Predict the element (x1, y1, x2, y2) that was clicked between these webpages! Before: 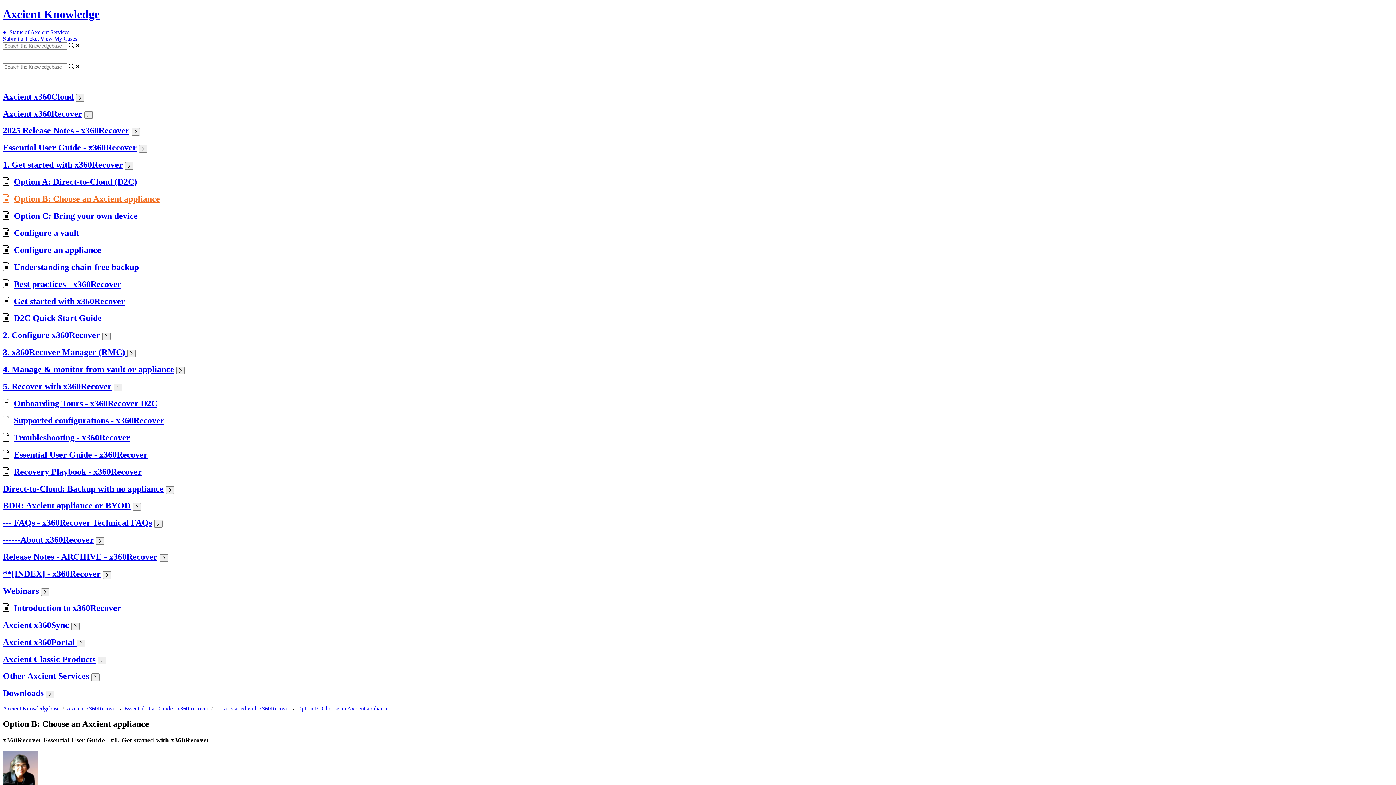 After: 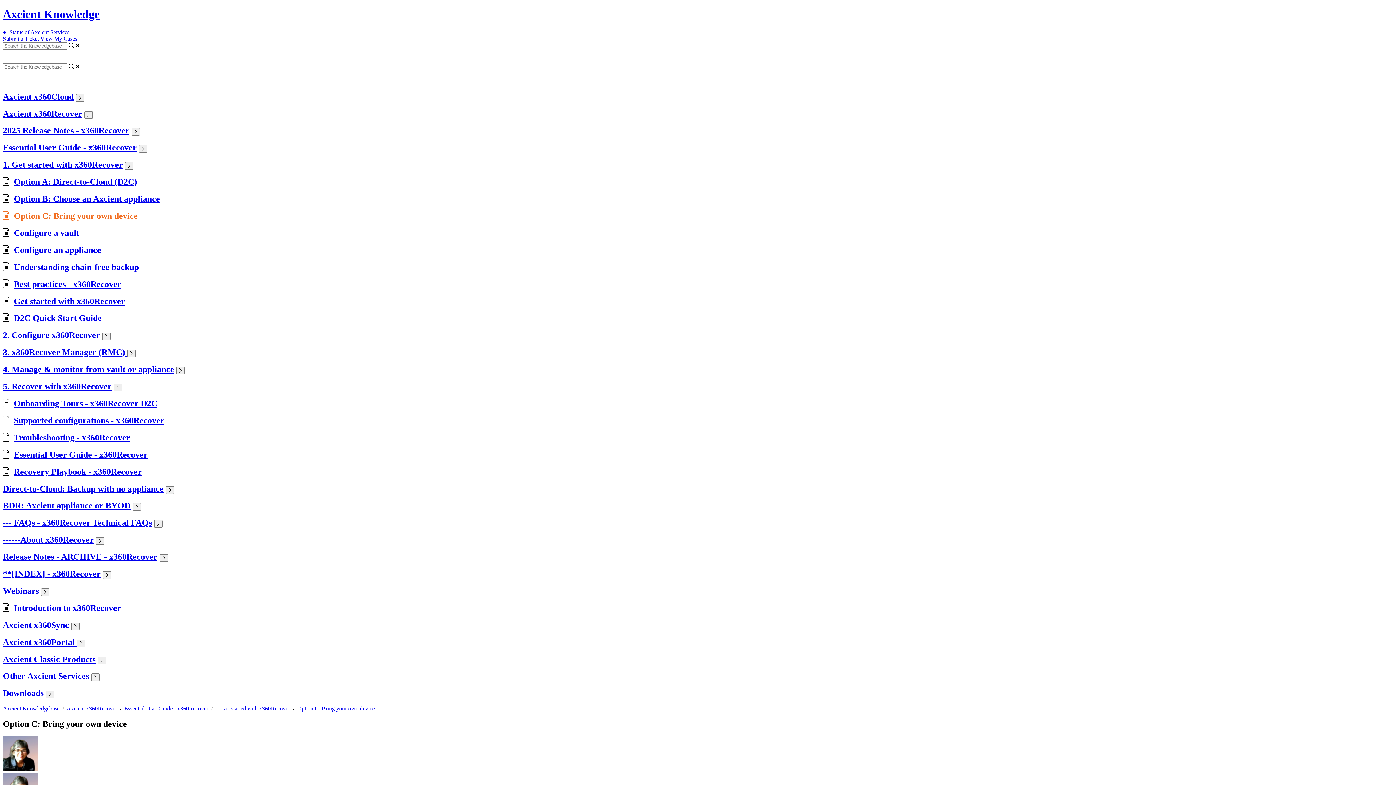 Action: label: Option C: Bring your own device bbox: (13, 211, 137, 220)